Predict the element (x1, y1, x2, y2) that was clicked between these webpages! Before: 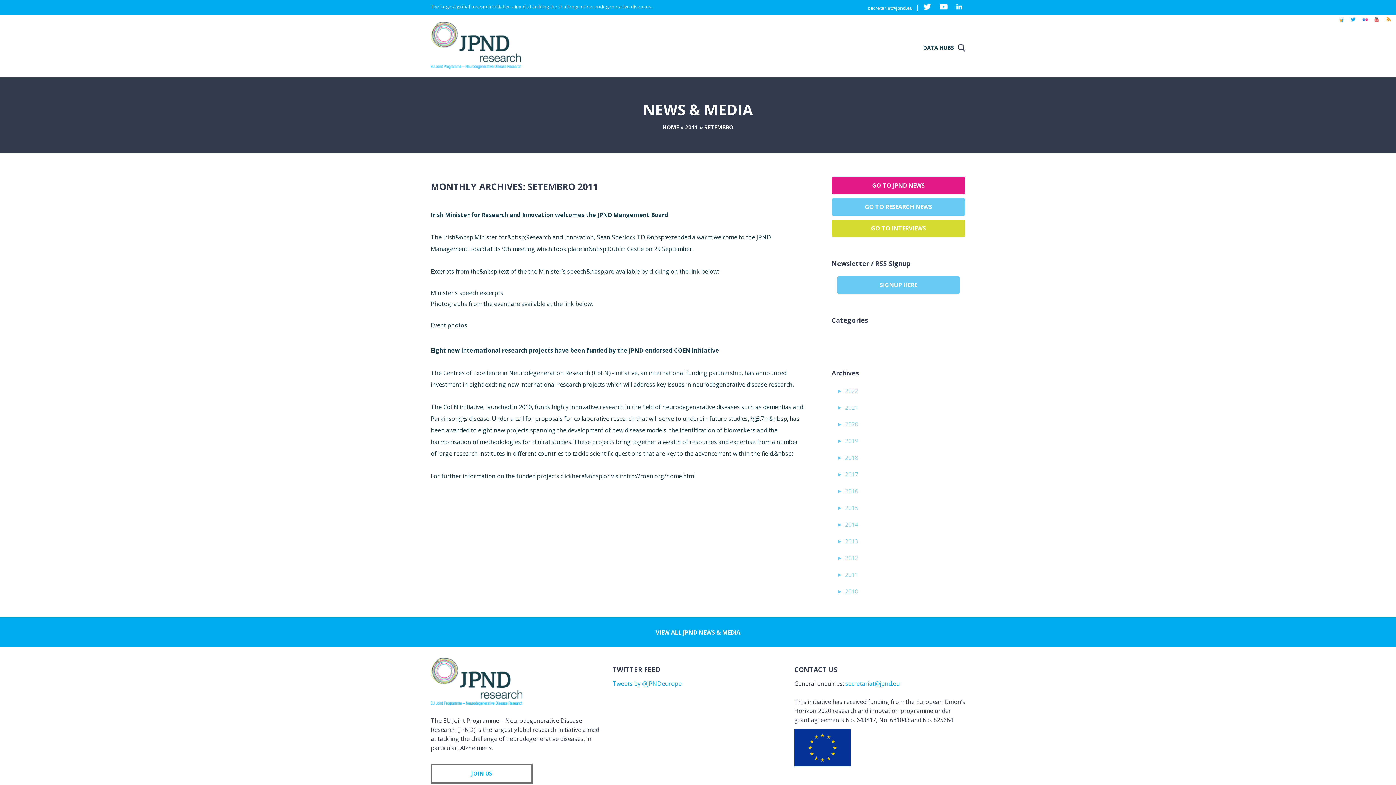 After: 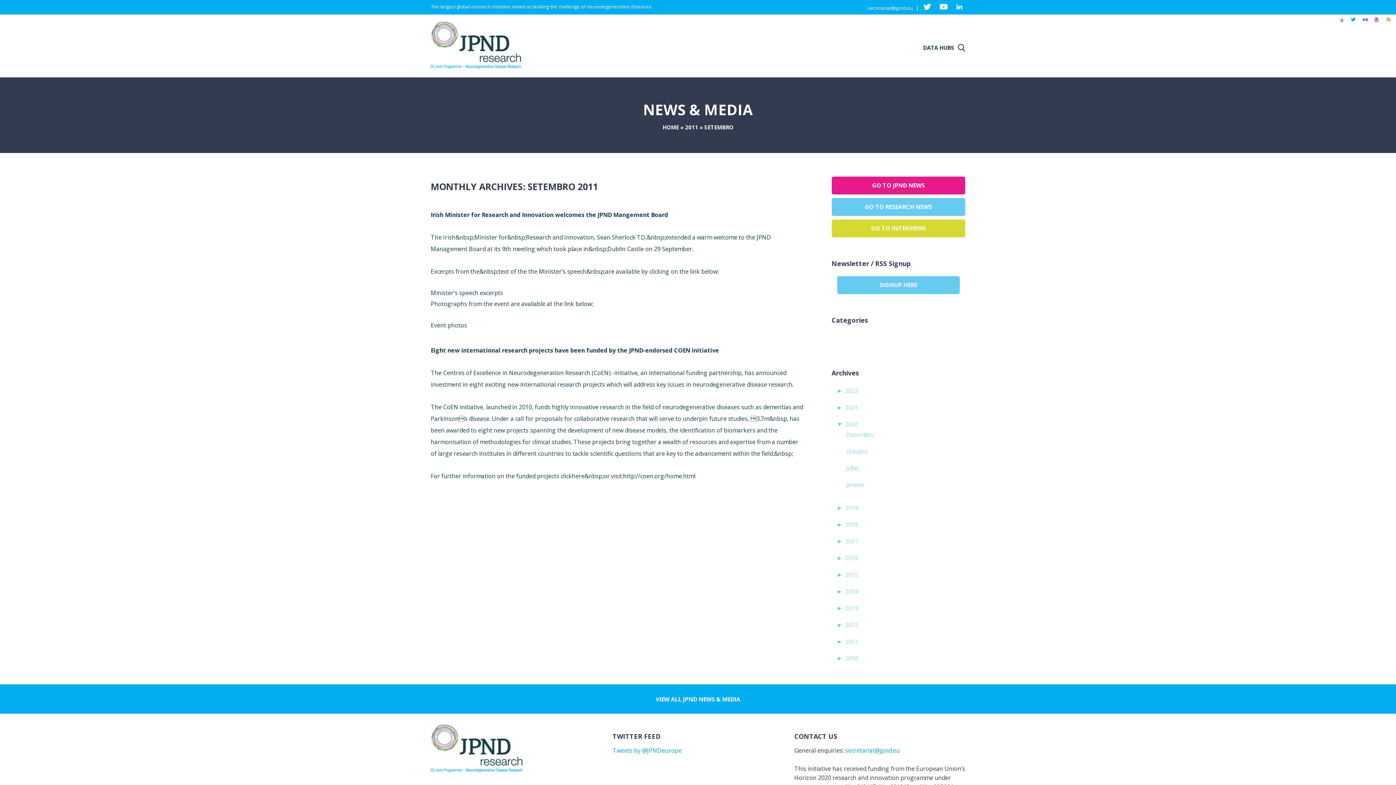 Action: bbox: (836, 420, 858, 428) label: ►2020